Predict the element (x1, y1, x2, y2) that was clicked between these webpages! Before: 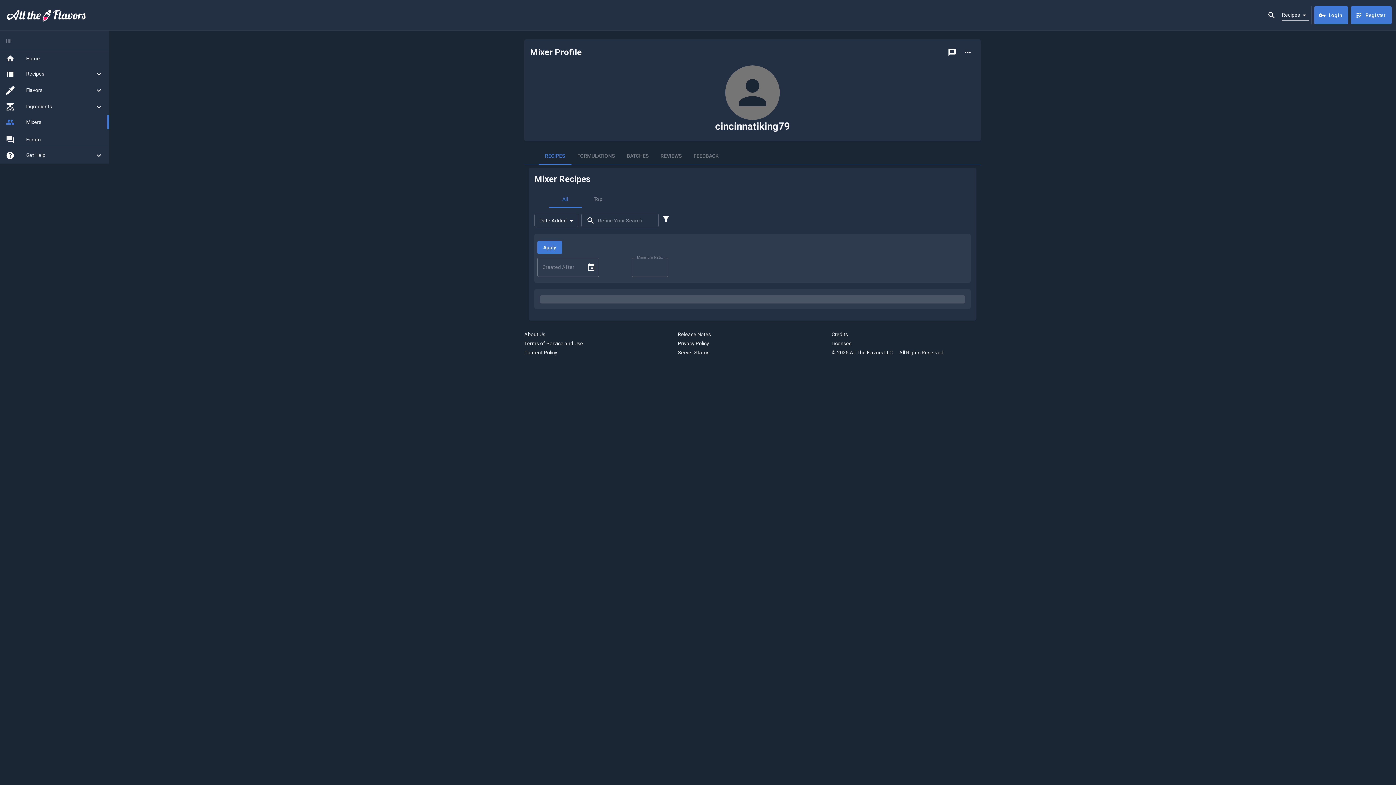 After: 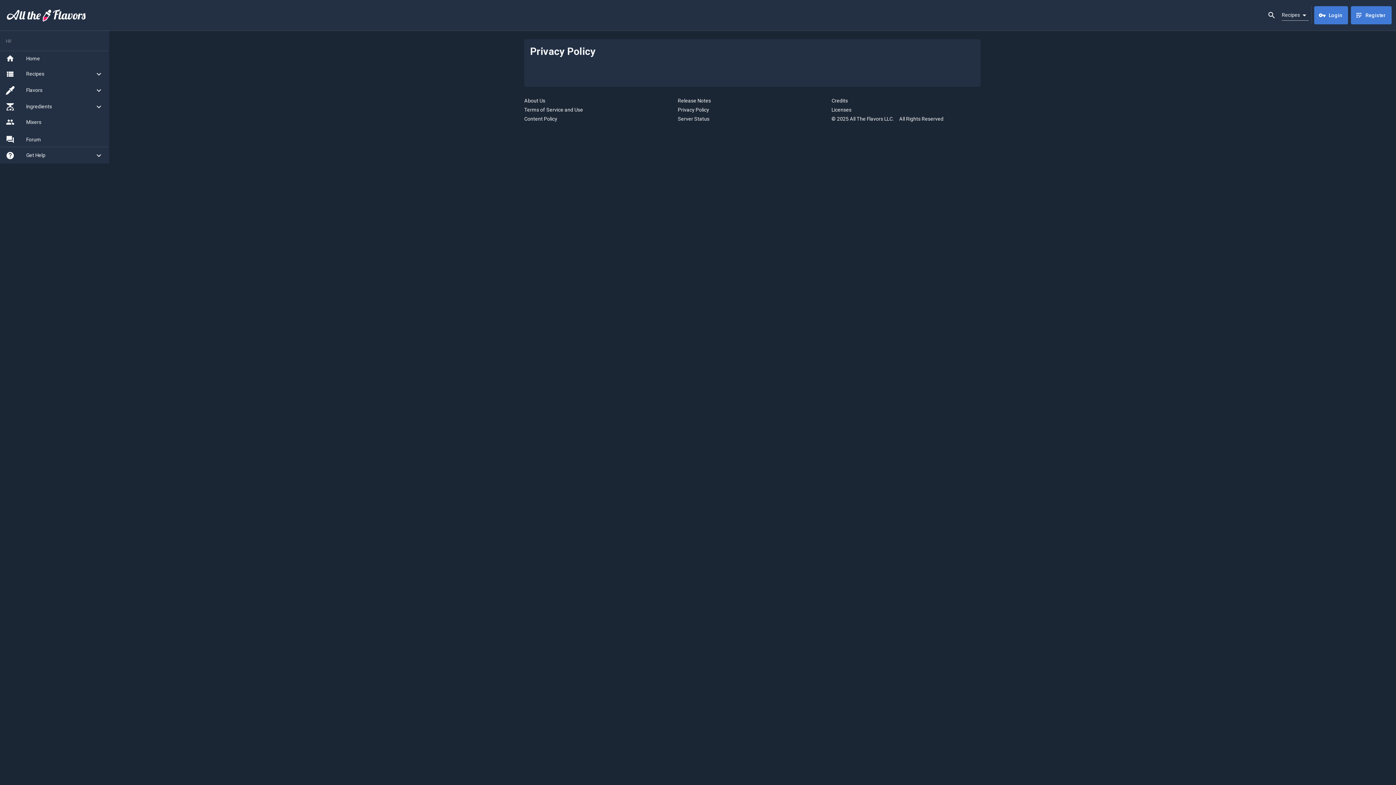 Action: label: Privacy Policy bbox: (678, 340, 709, 346)